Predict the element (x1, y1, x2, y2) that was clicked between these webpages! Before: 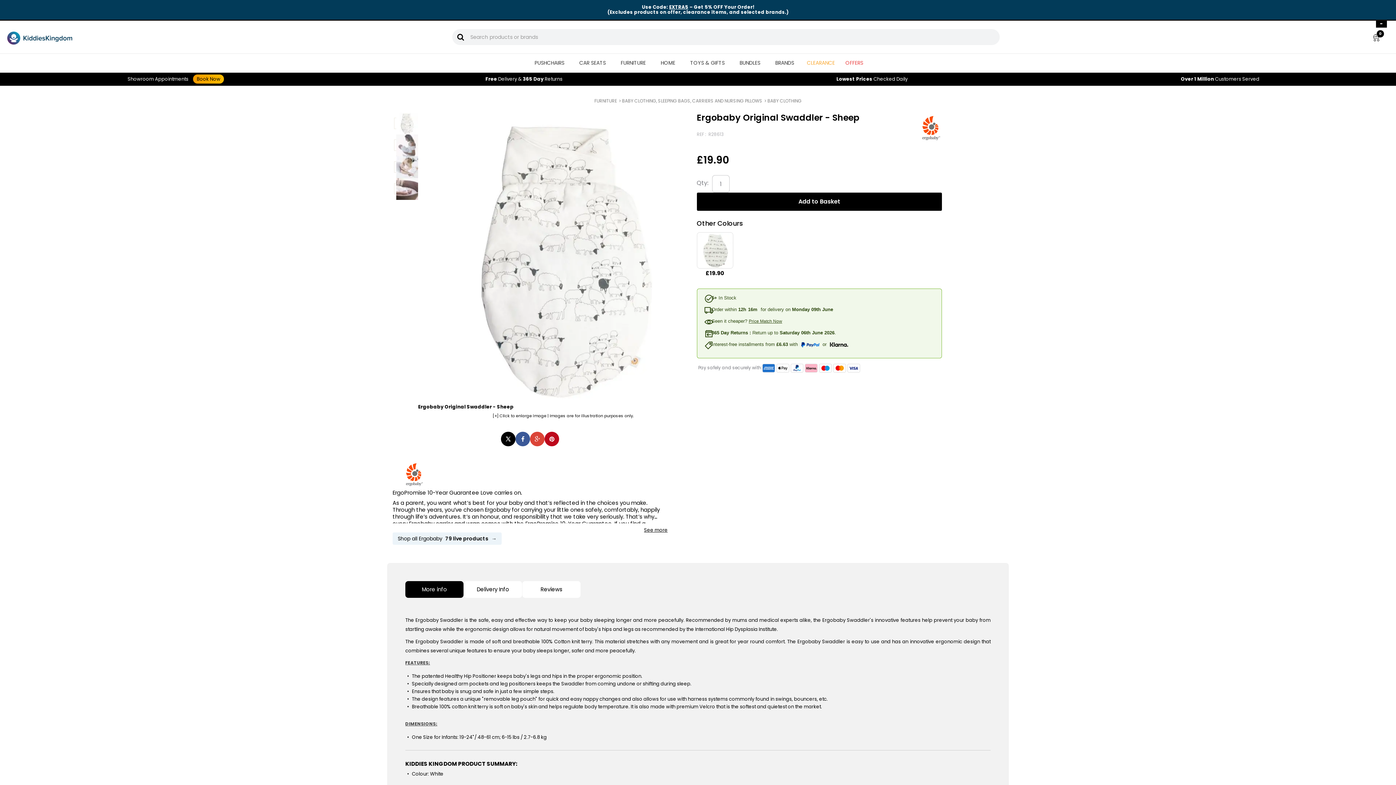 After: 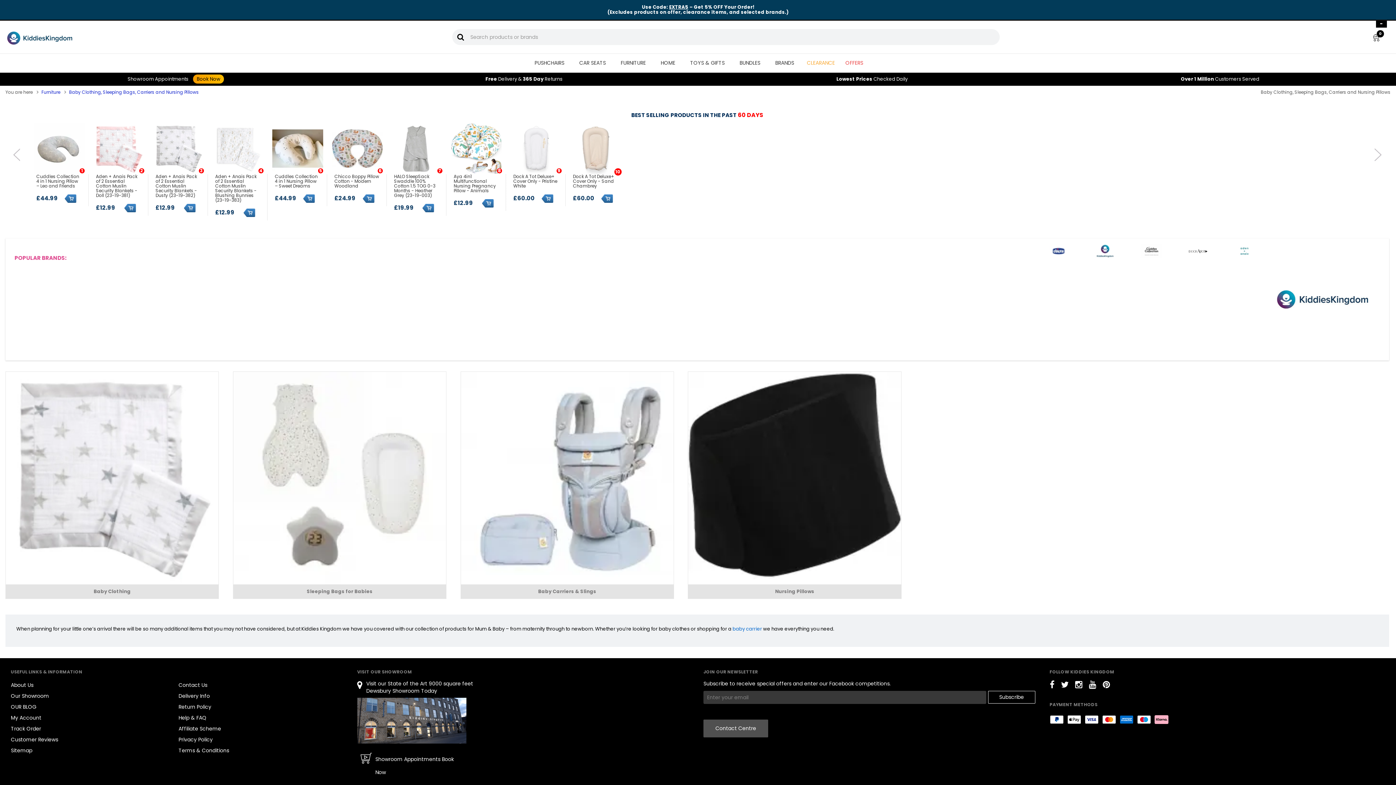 Action: label: BABY CLOTHING, SLEEPING BAGS, CARRIERS AND NURSING PILLOWS bbox: (622, 94, 762, 106)